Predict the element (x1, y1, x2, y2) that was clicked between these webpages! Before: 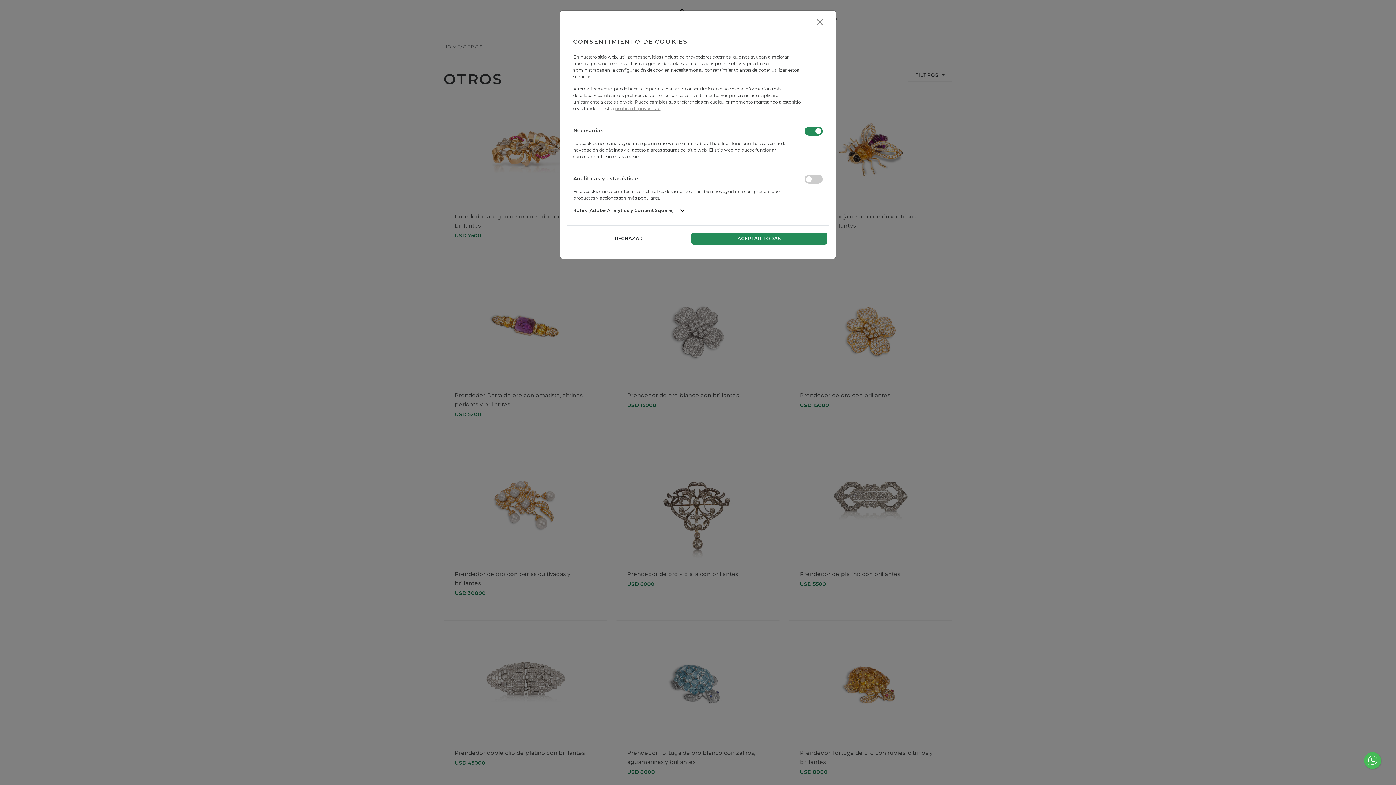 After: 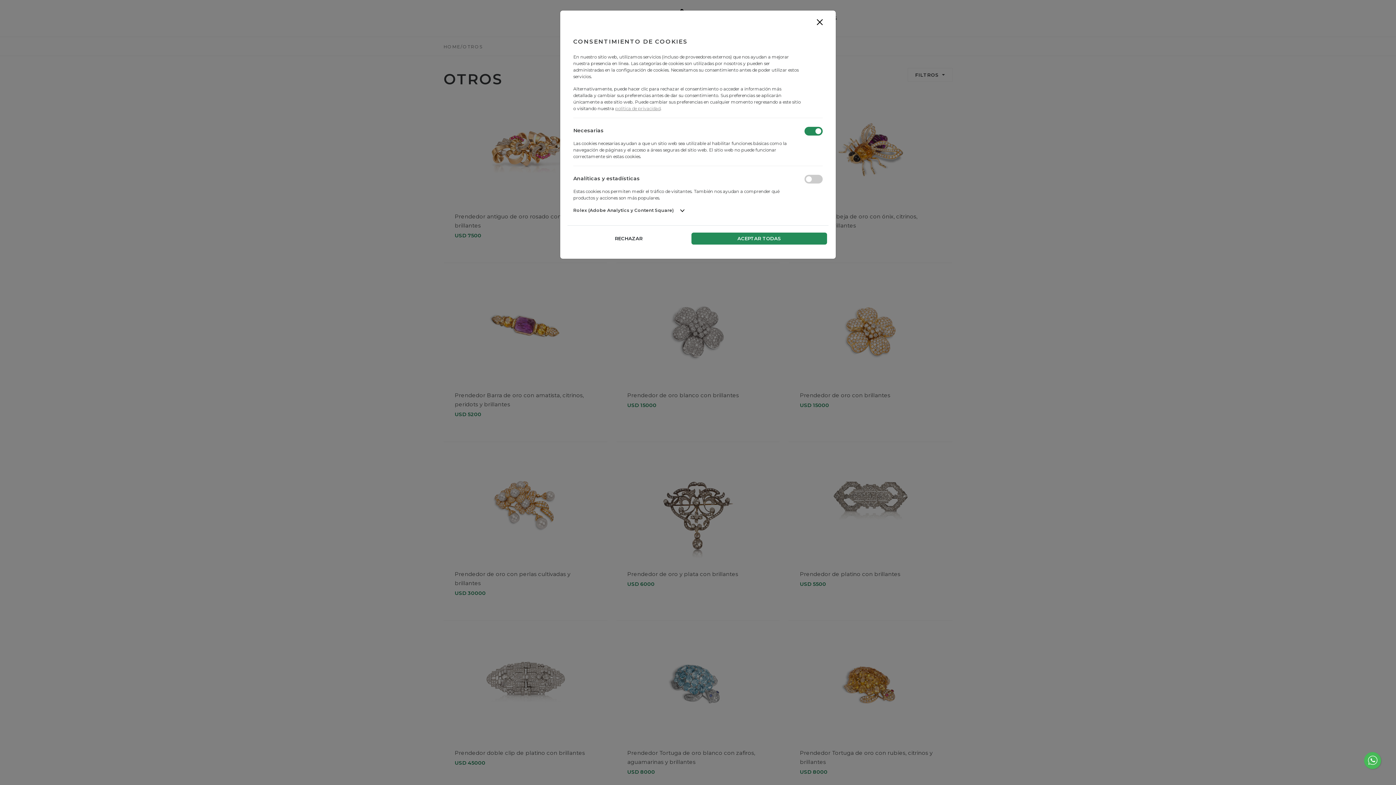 Action: bbox: (1363, 751, 1382, 770)